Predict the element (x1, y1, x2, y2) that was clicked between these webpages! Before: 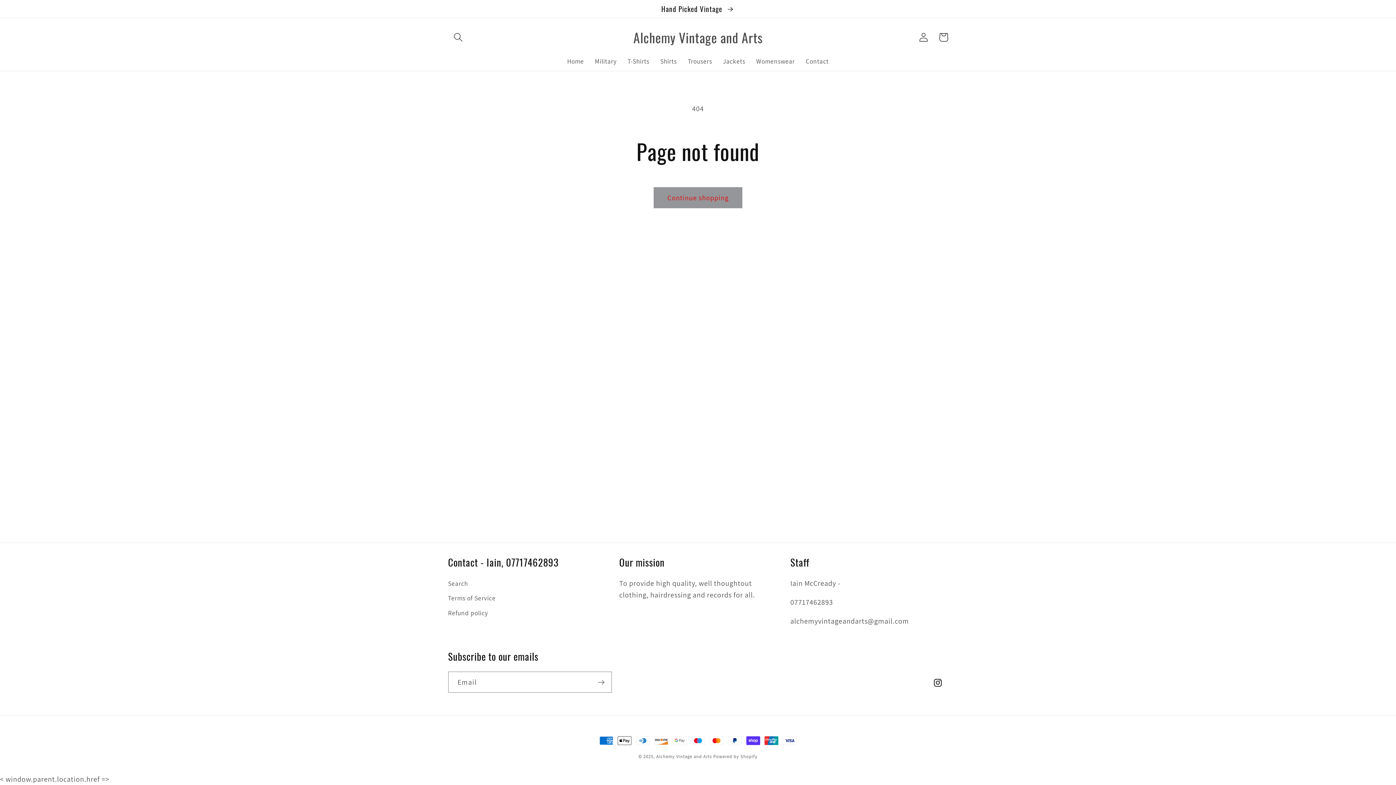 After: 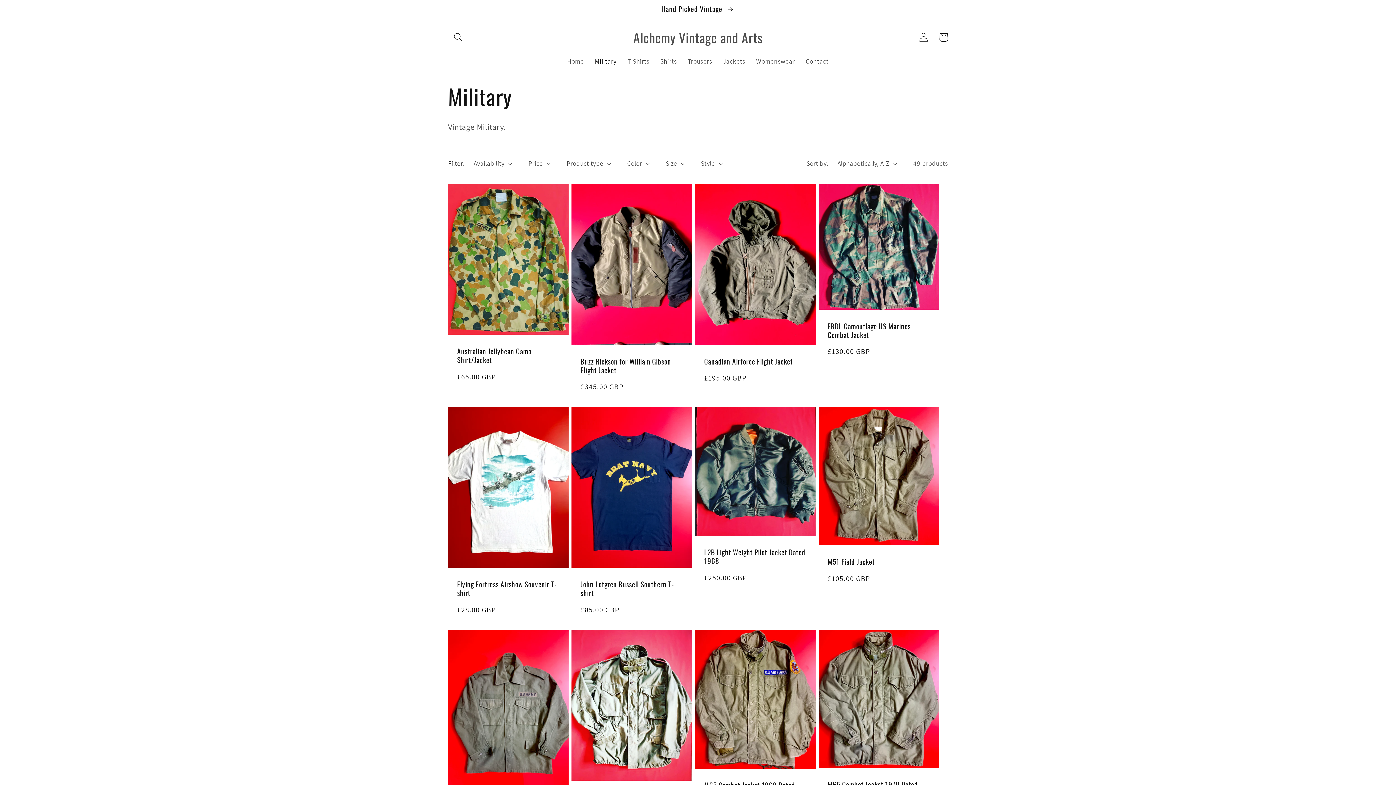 Action: label: Military bbox: (589, 52, 622, 70)